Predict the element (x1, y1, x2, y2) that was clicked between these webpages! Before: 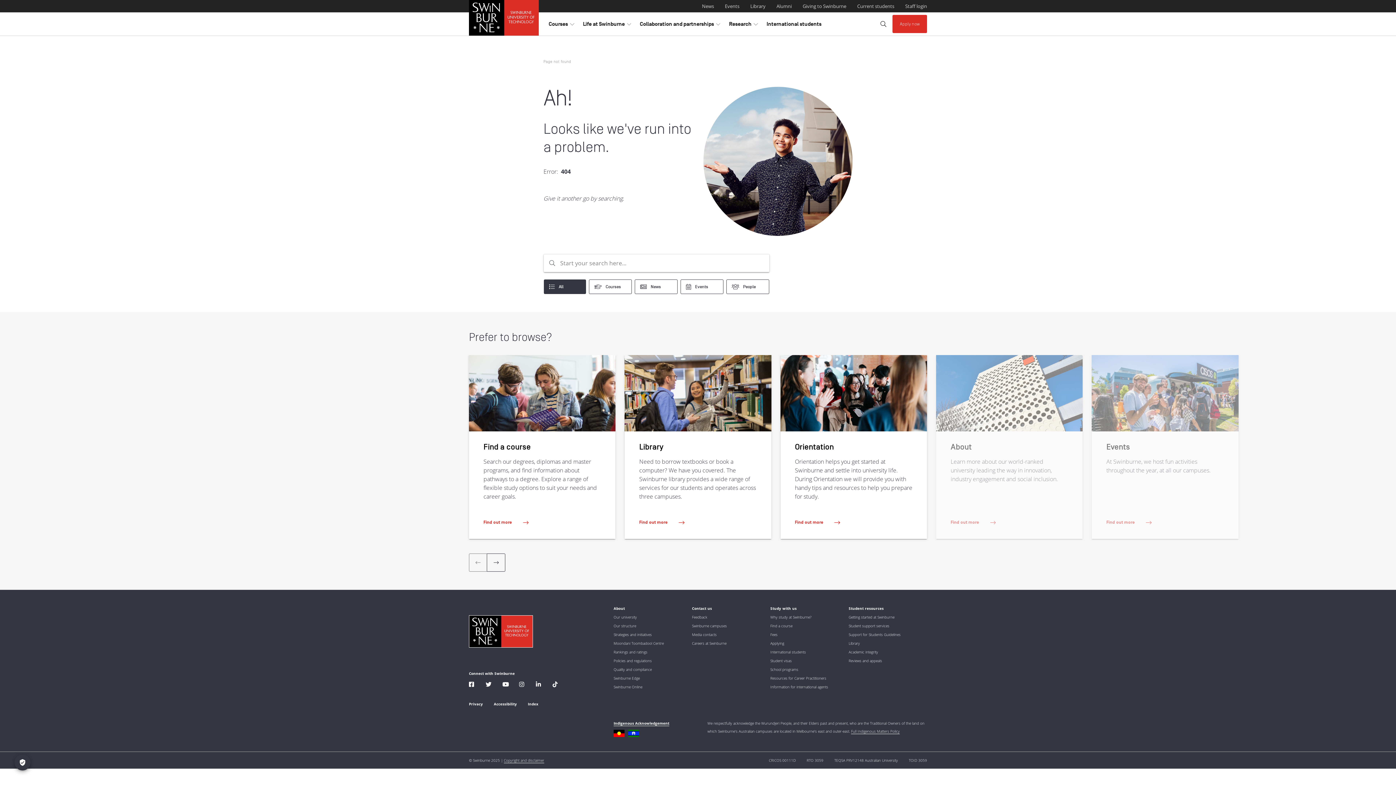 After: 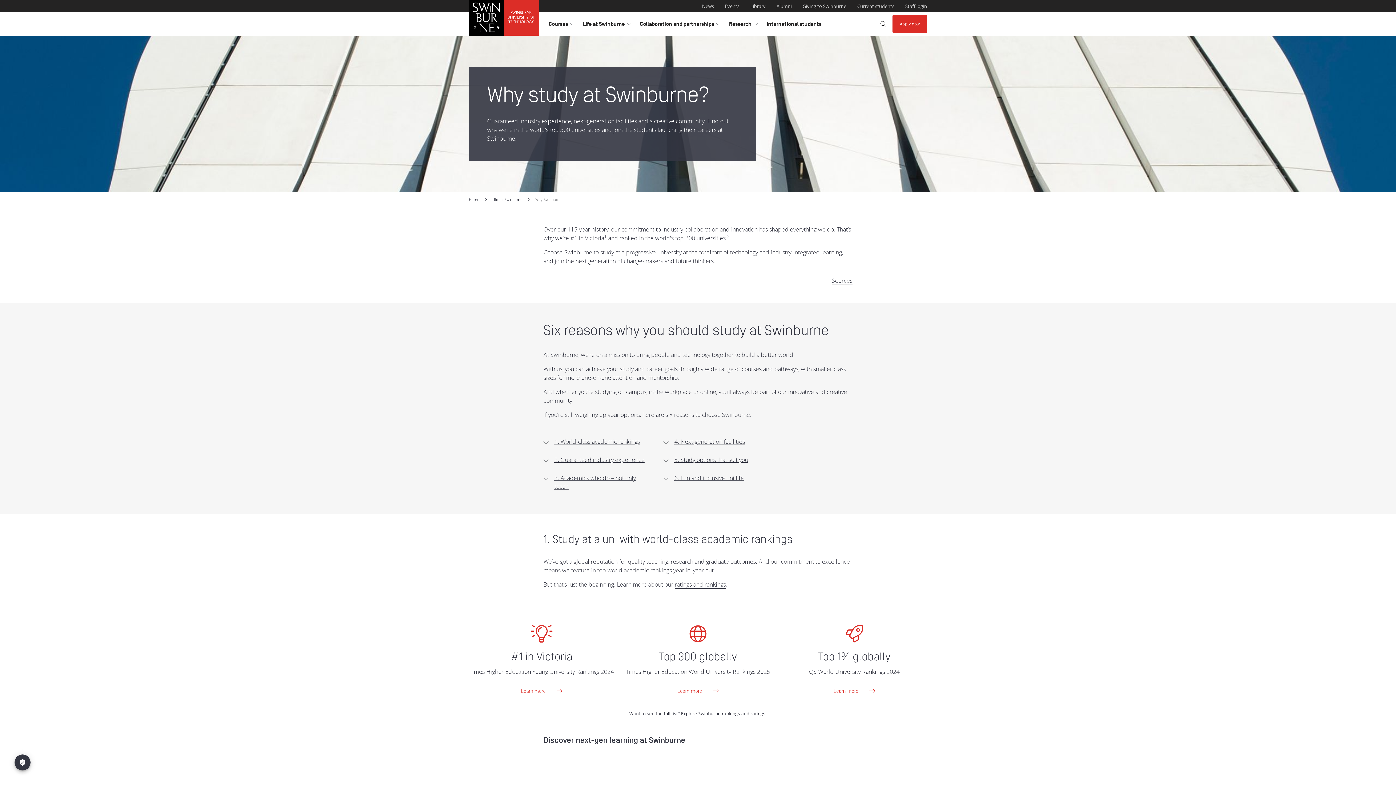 Action: bbox: (770, 614, 811, 620) label: Why study at Swinburne?